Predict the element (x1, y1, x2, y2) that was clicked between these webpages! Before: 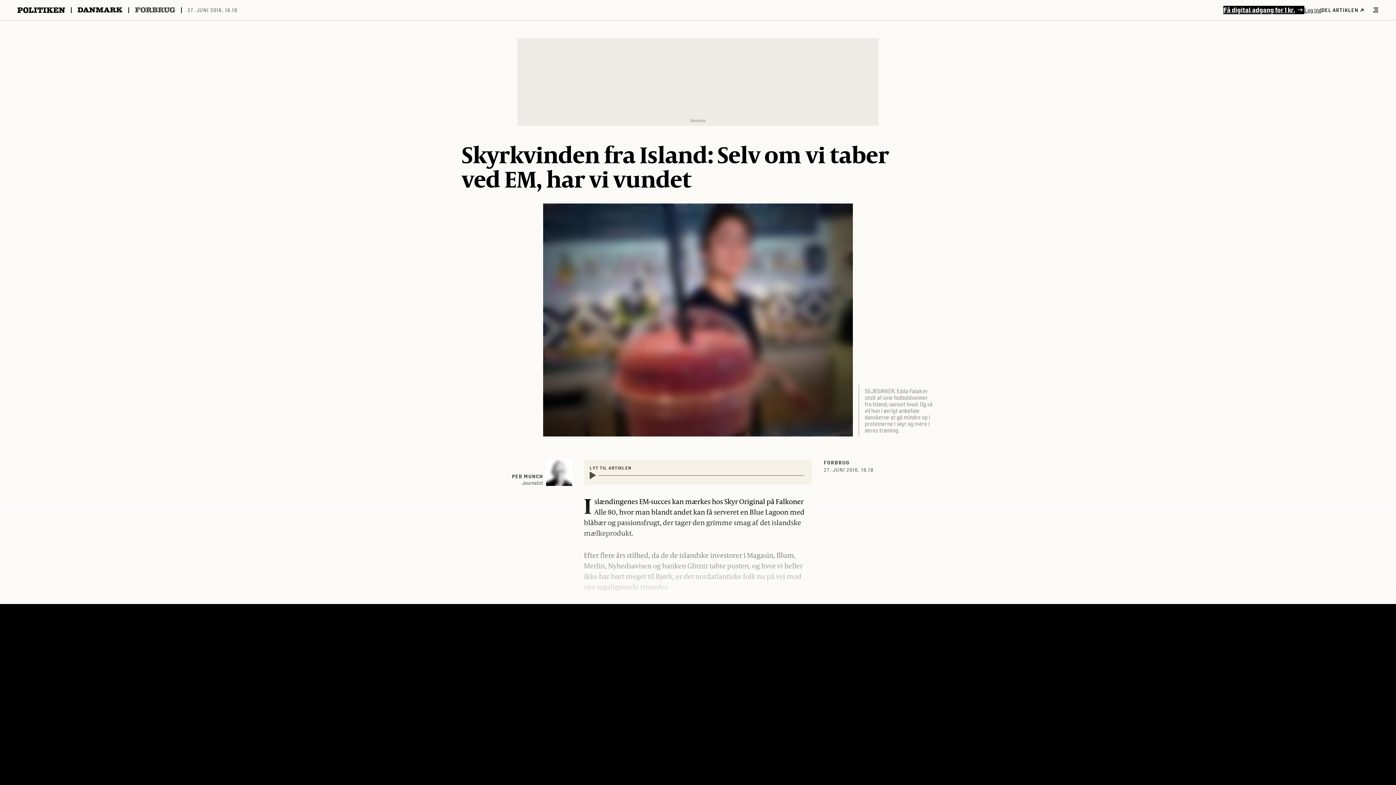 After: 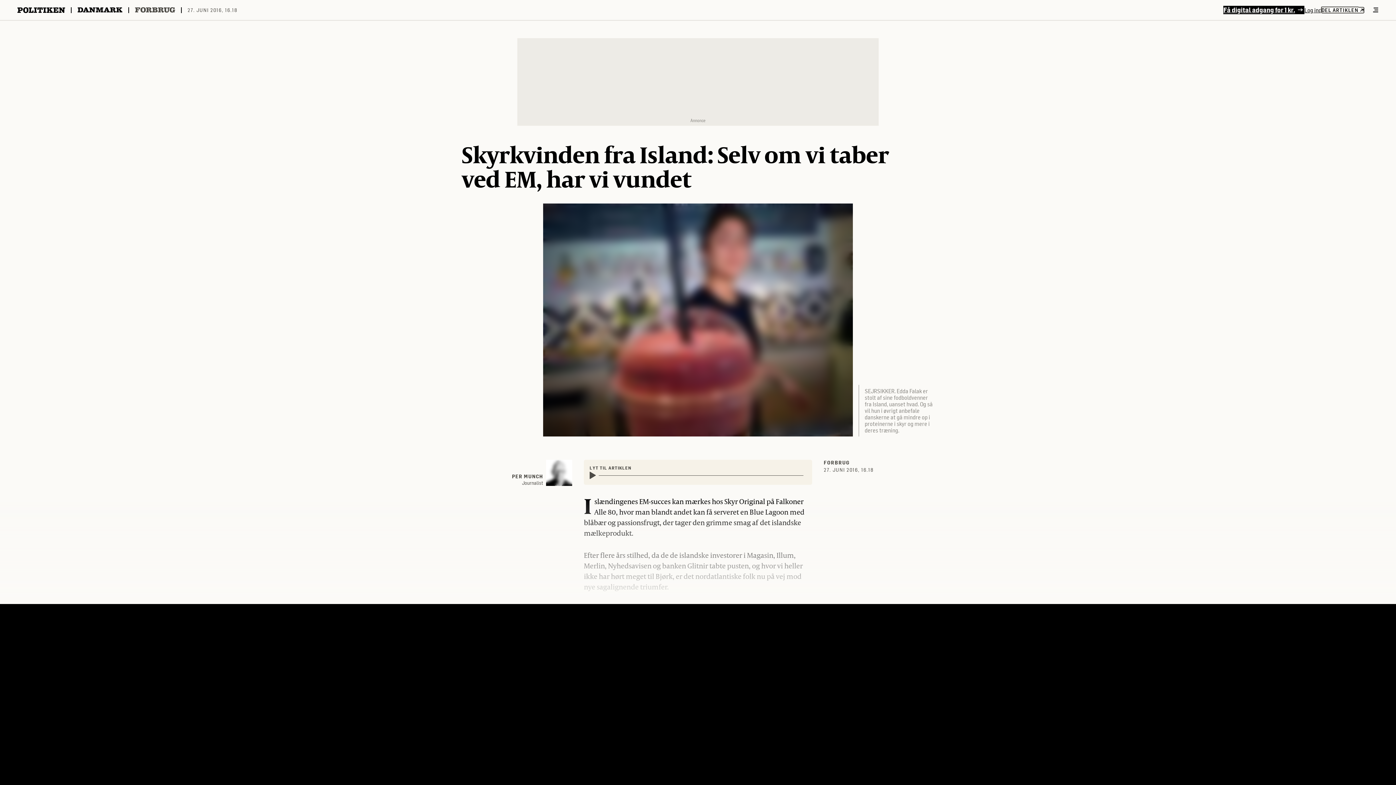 Action: bbox: (1321, 7, 1364, 12) label: DEL ARTIKLEN